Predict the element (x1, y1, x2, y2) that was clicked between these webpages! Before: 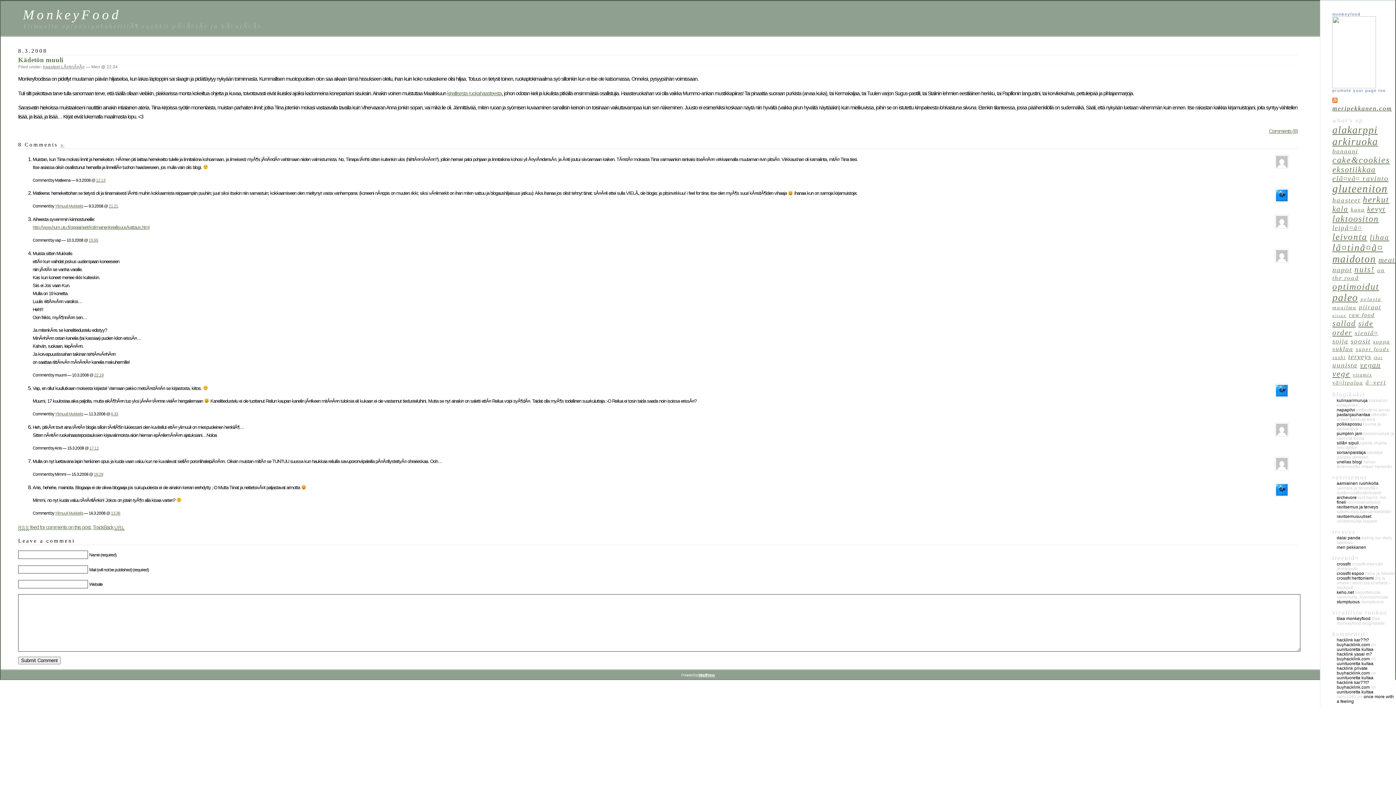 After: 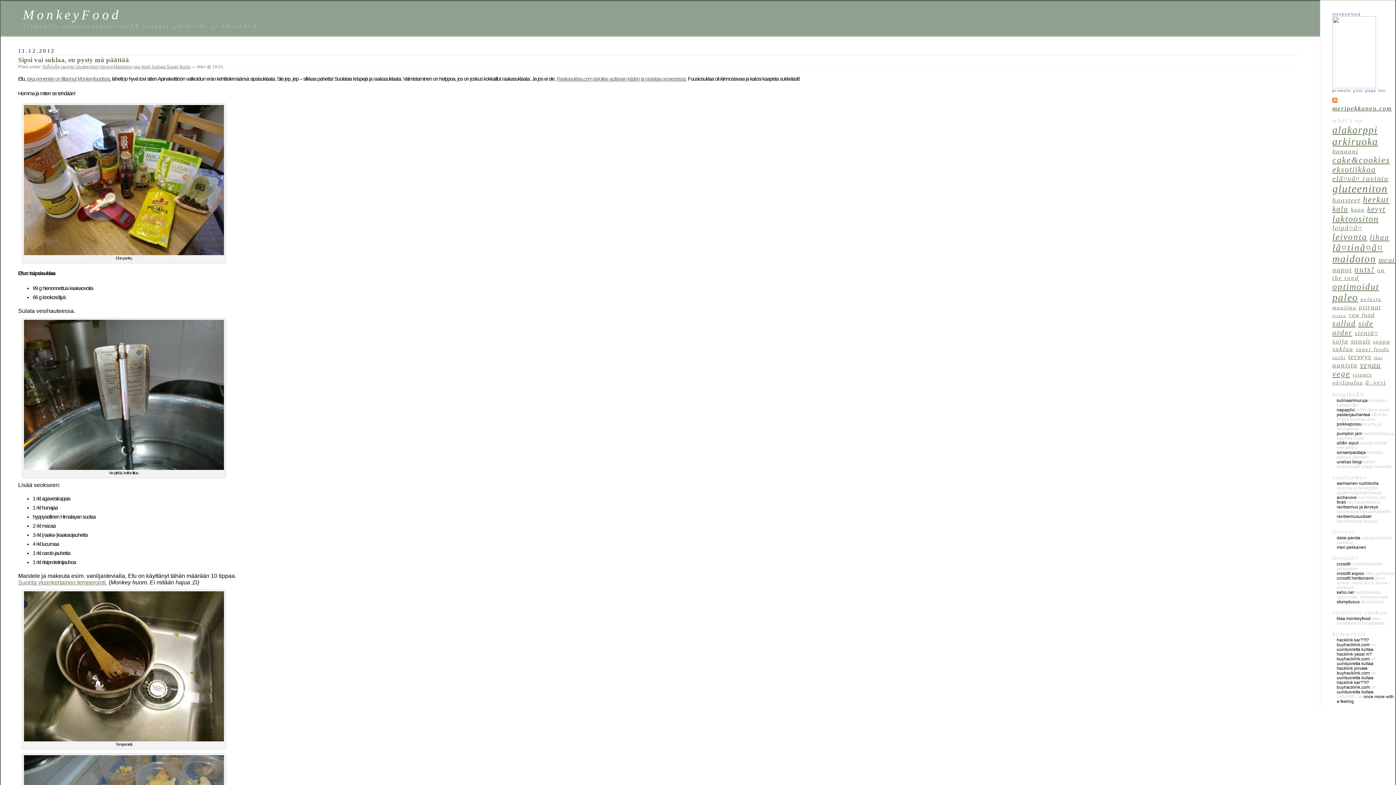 Action: label: raw food (22 items) bbox: (1349, 312, 1375, 318)